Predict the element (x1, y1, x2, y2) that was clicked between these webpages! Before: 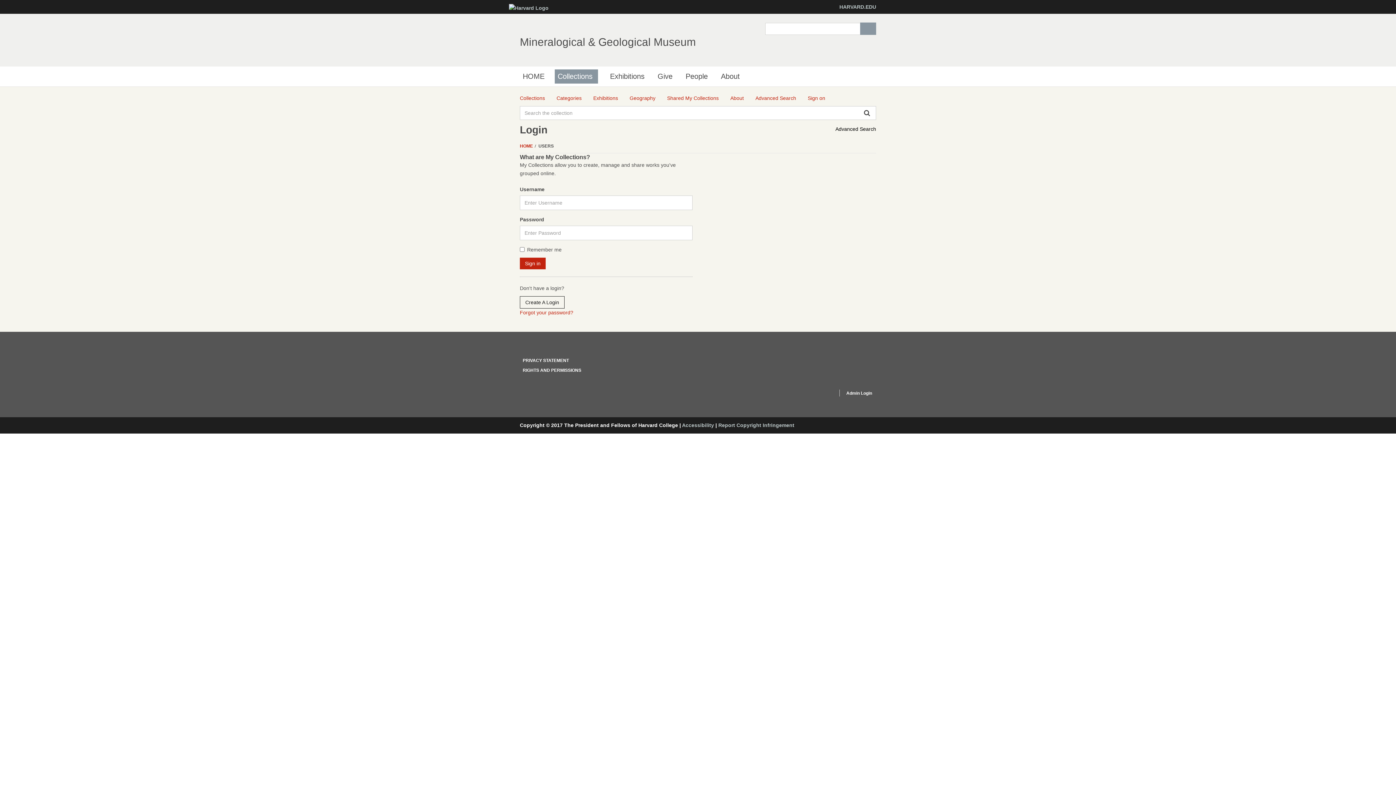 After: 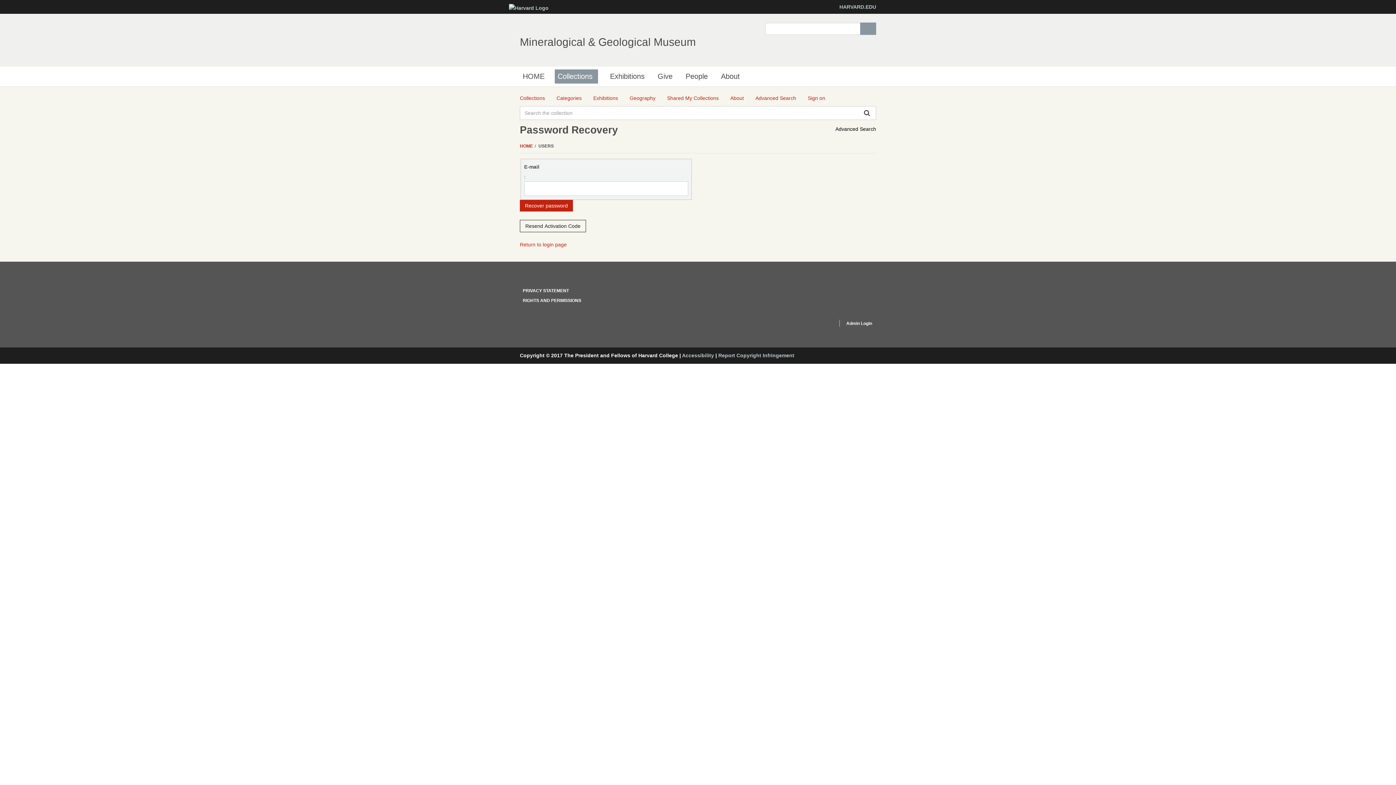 Action: bbox: (520, 309, 573, 315) label: Forgot your password?